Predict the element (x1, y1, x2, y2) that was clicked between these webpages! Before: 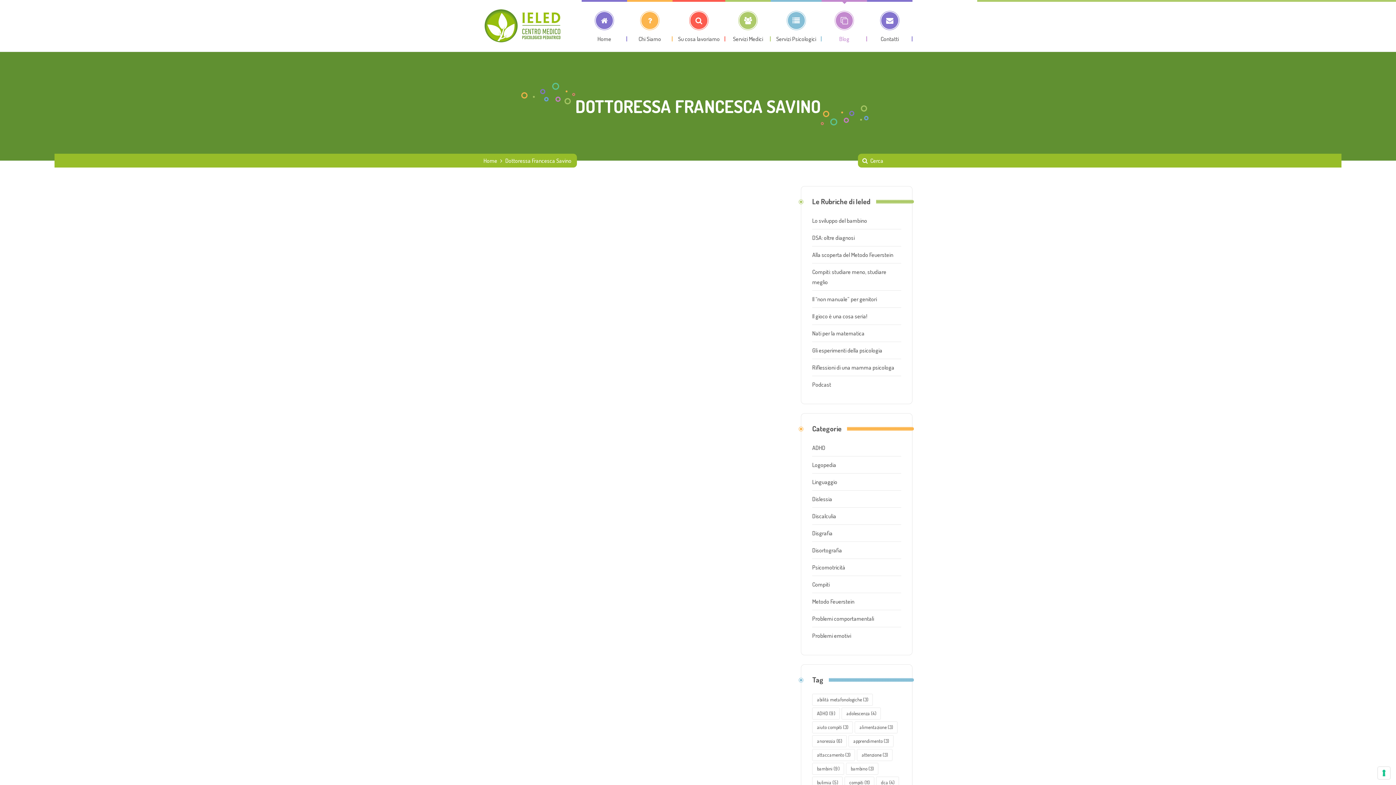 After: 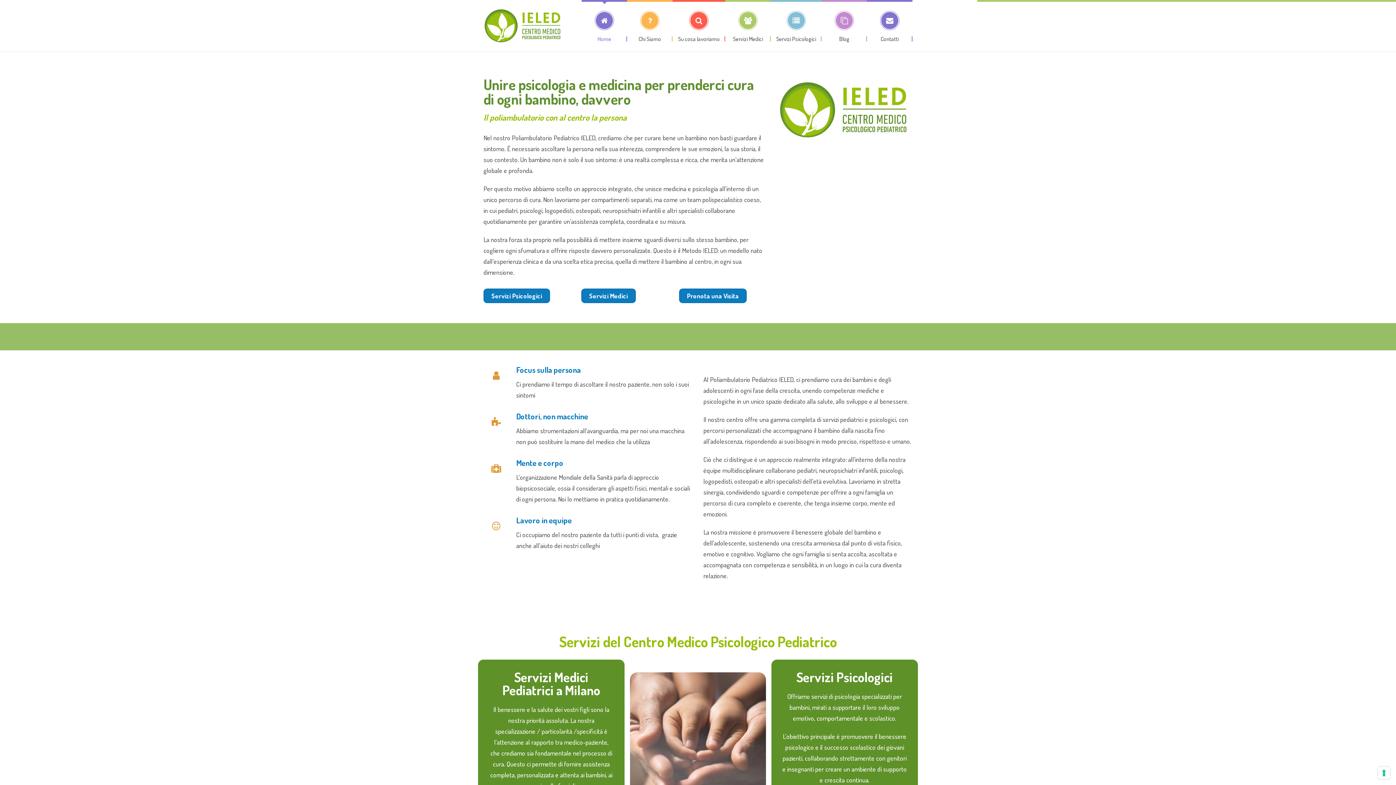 Action: bbox: (483, 0, 563, 51)